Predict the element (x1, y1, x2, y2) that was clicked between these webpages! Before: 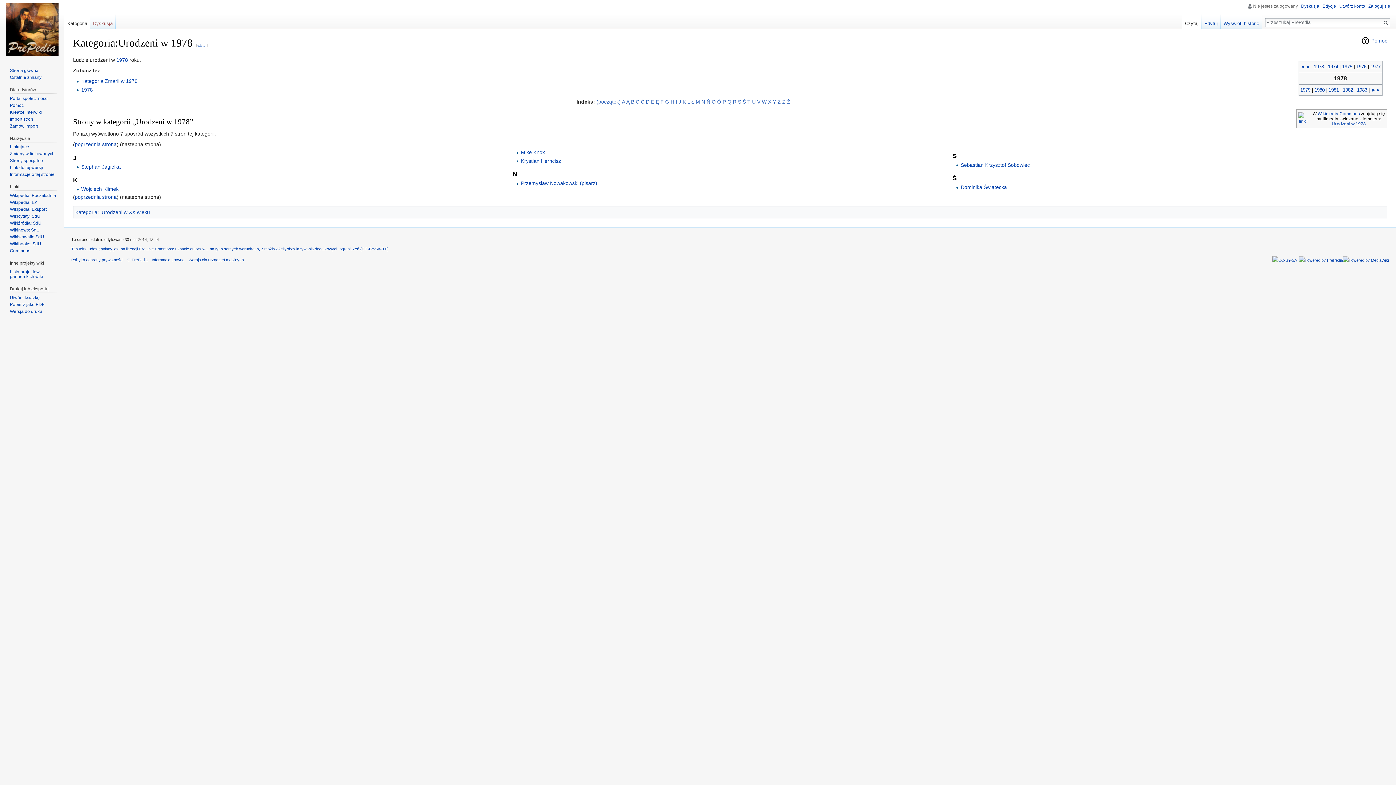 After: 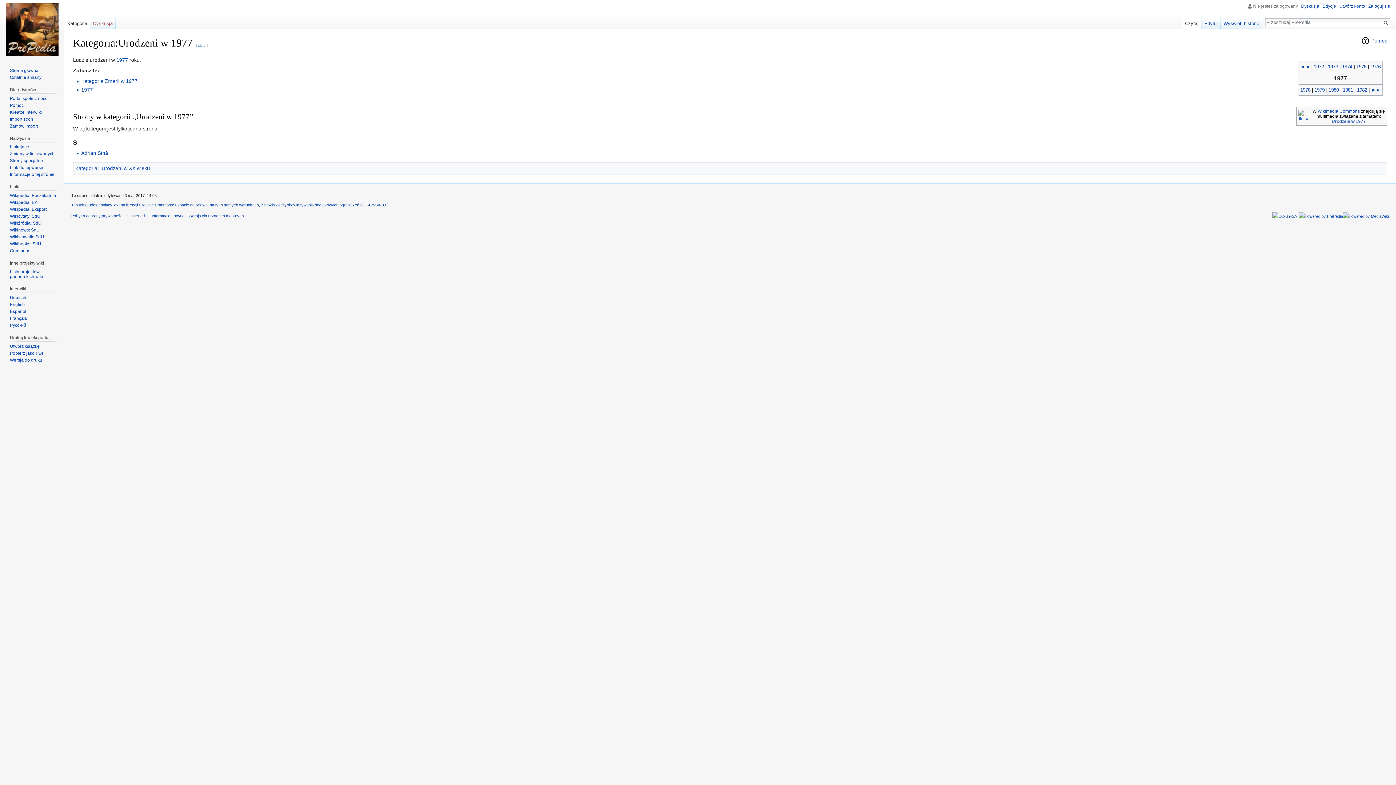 Action: bbox: (1370, 63, 1380, 69) label: 1977